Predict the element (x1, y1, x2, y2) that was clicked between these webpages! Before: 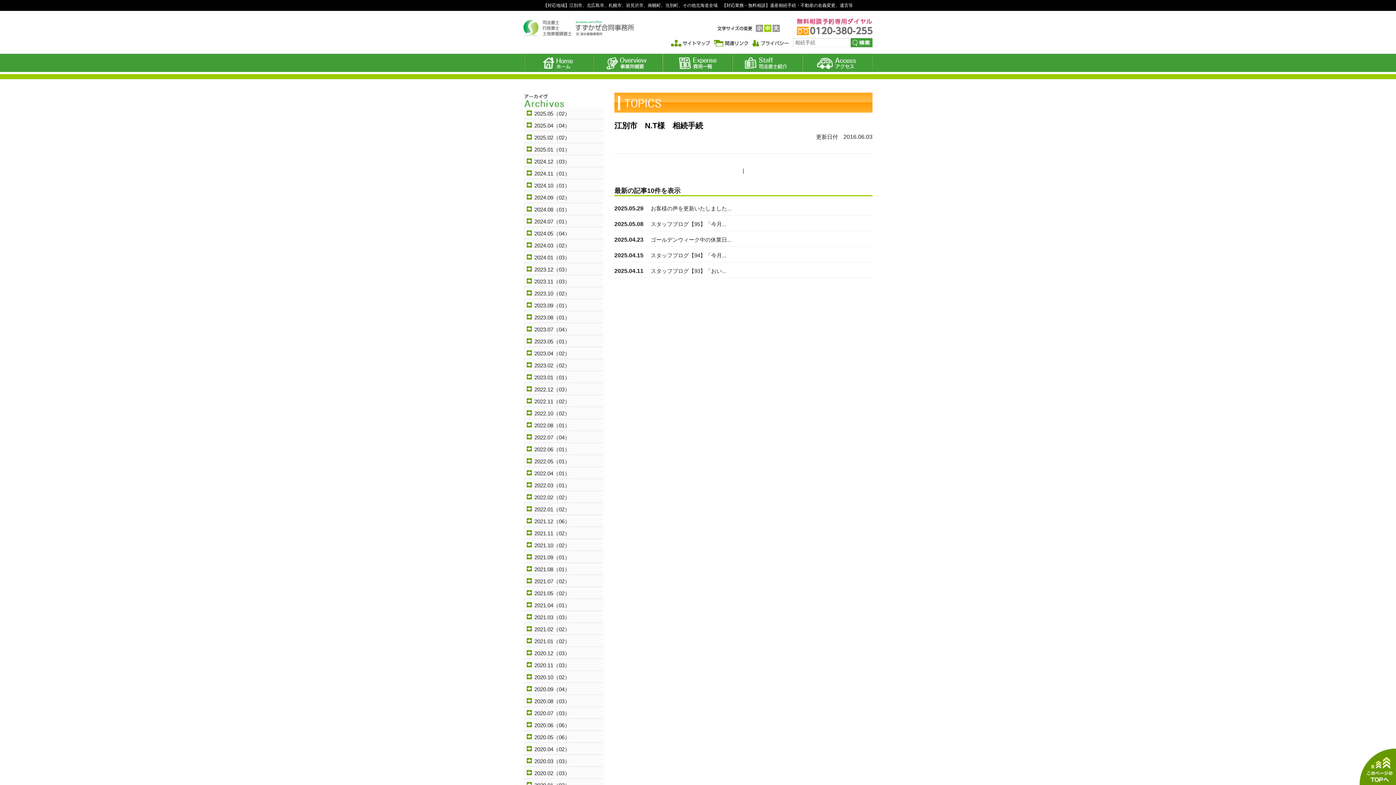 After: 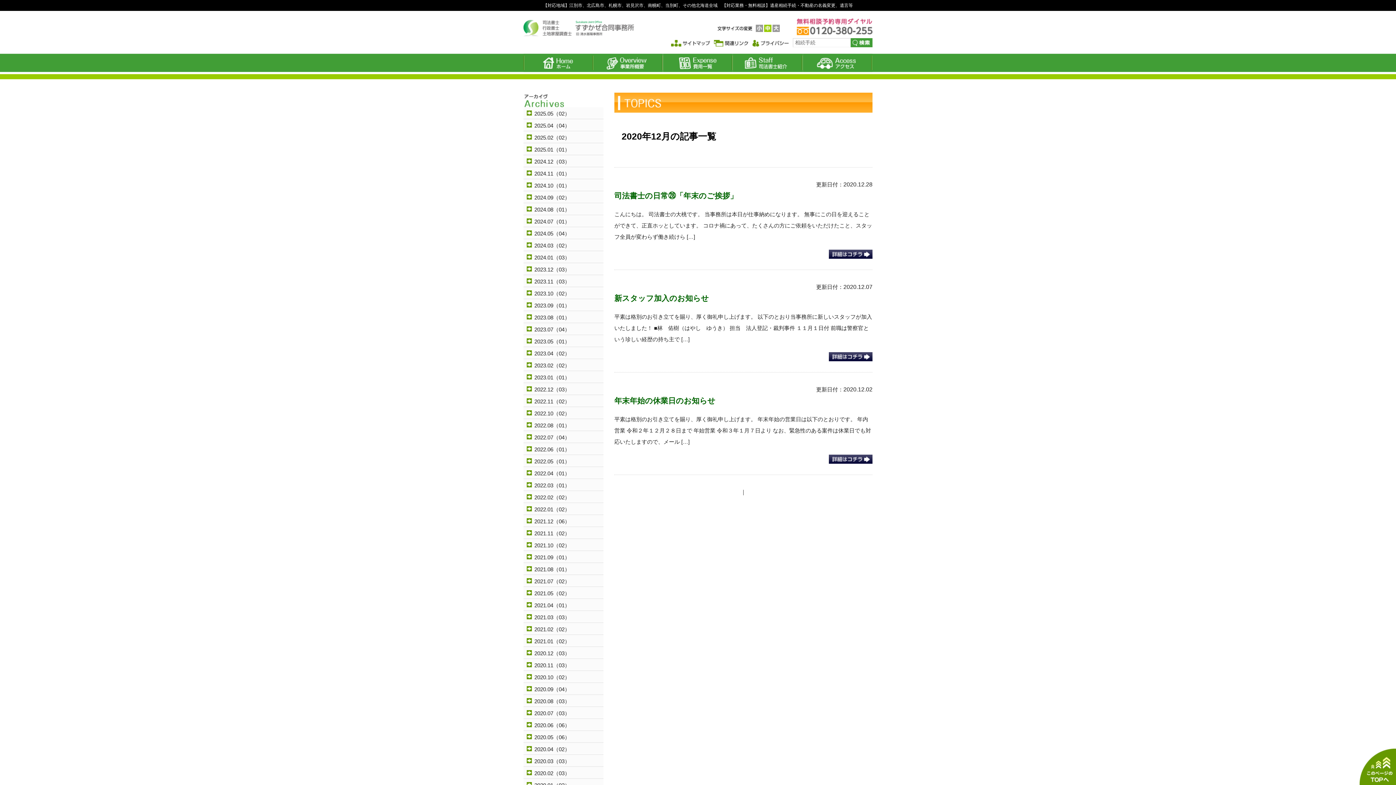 Action: bbox: (523, 647, 603, 658) label: 2020.12（03）